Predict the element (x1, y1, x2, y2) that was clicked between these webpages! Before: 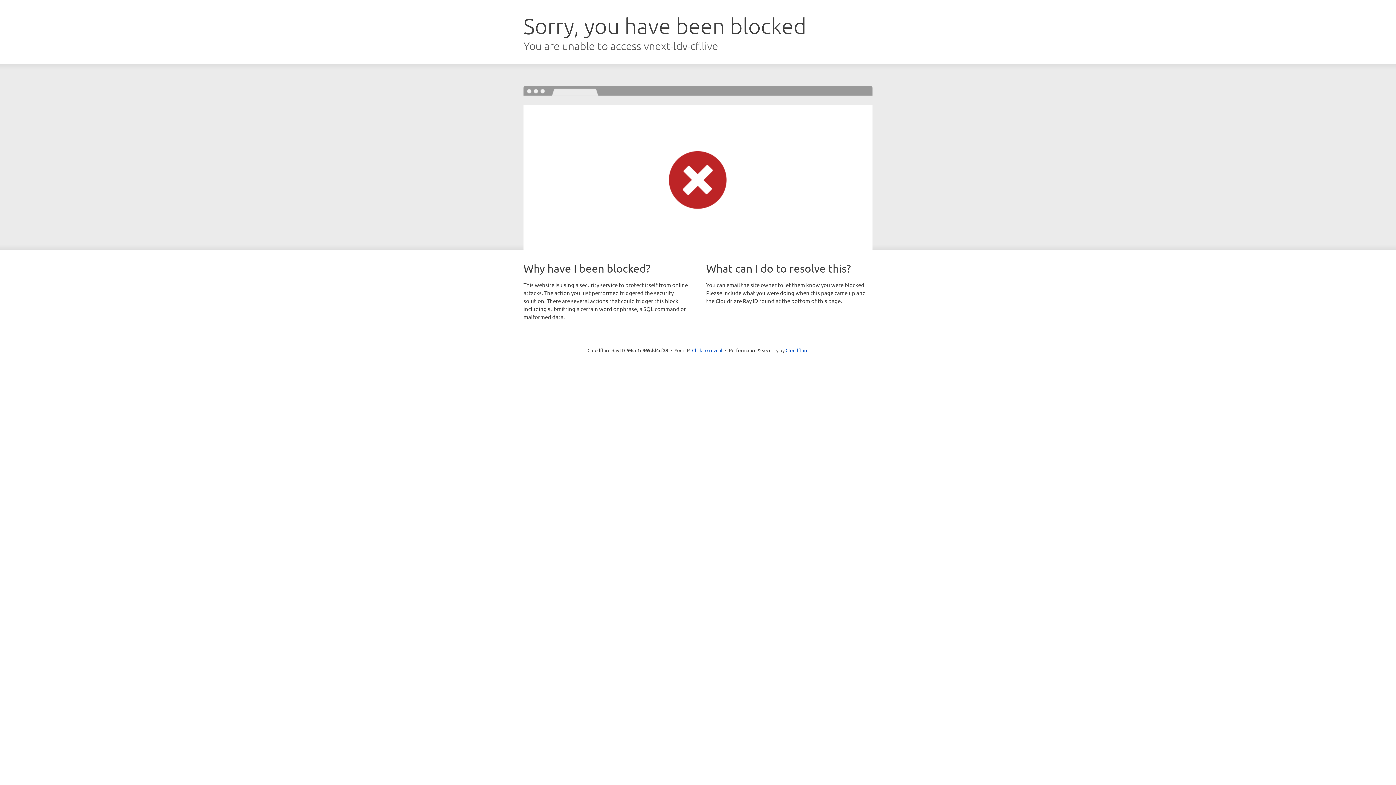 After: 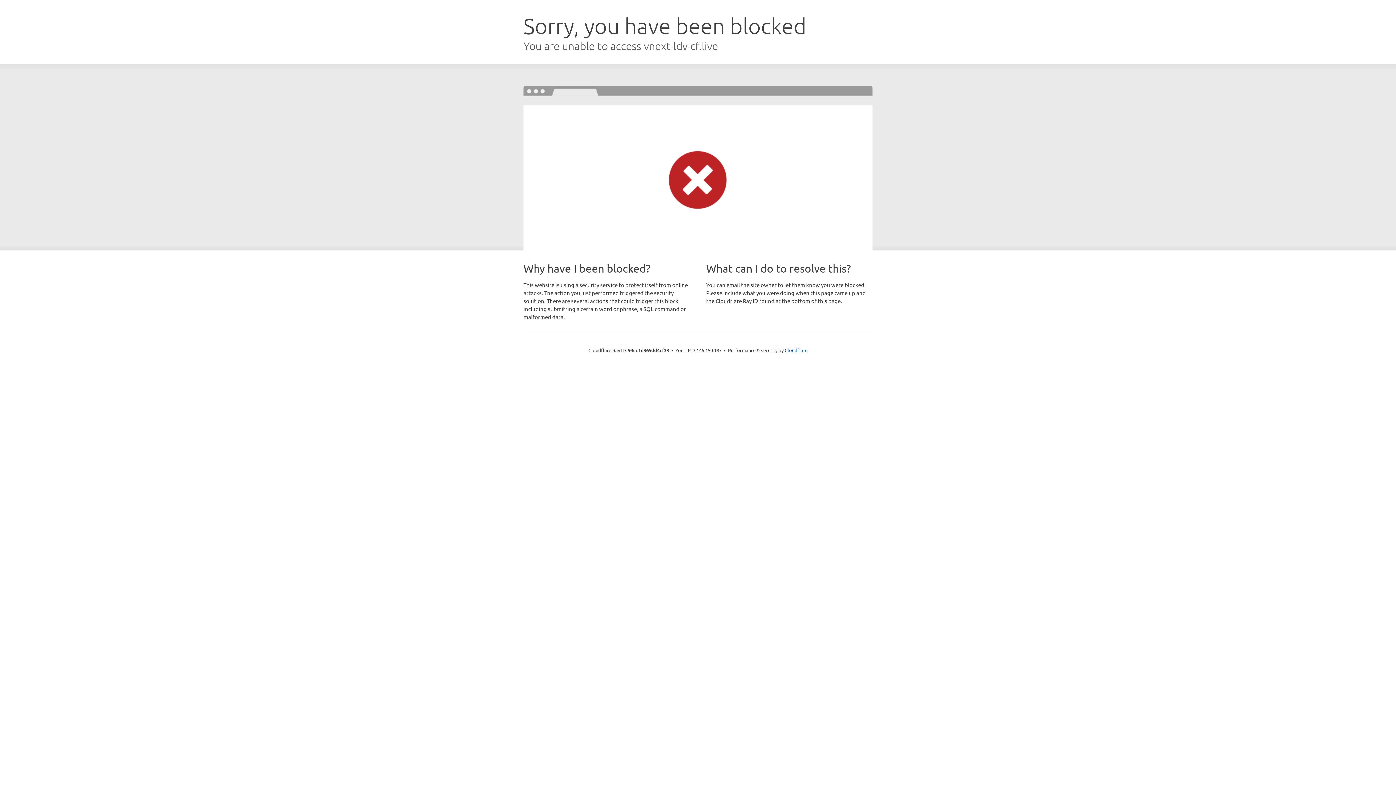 Action: bbox: (692, 346, 722, 353) label: Click to reveal